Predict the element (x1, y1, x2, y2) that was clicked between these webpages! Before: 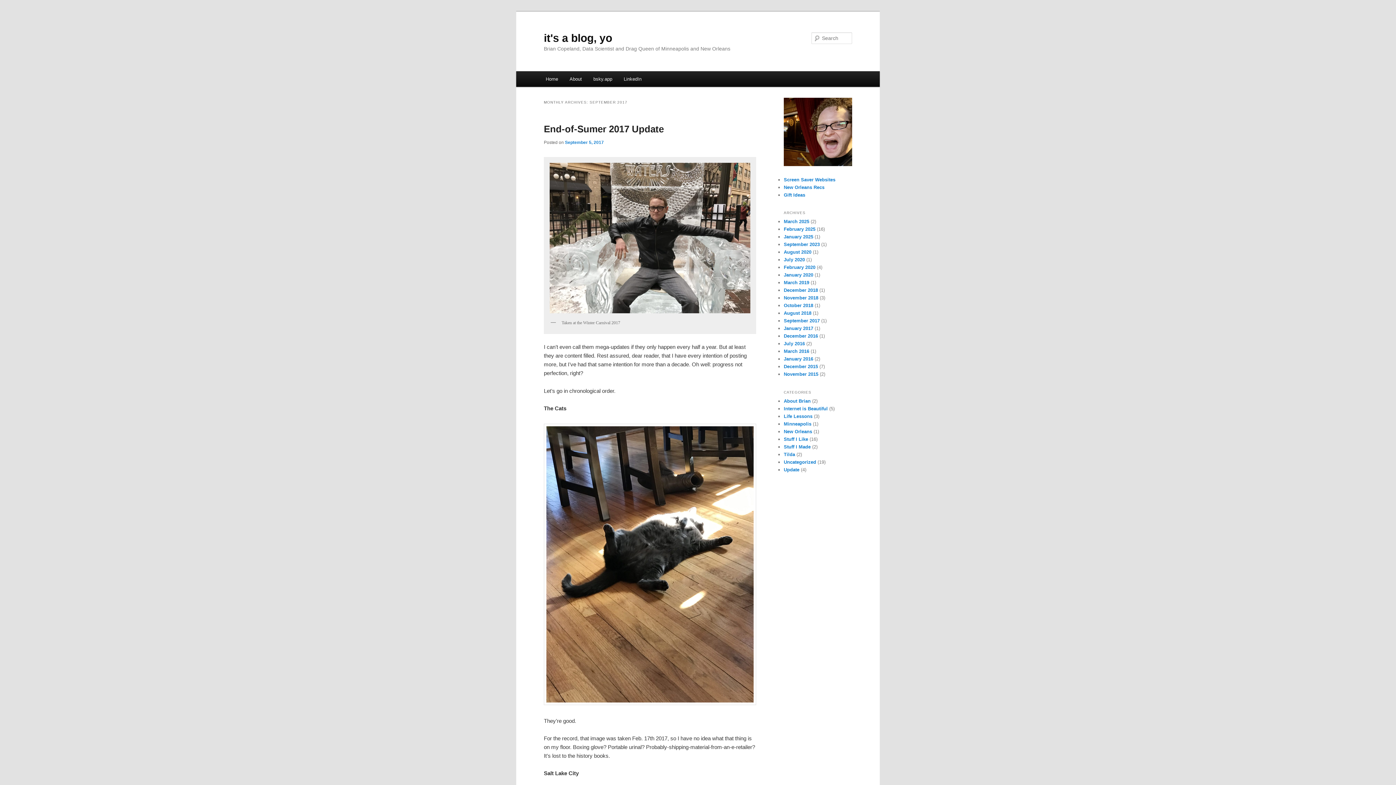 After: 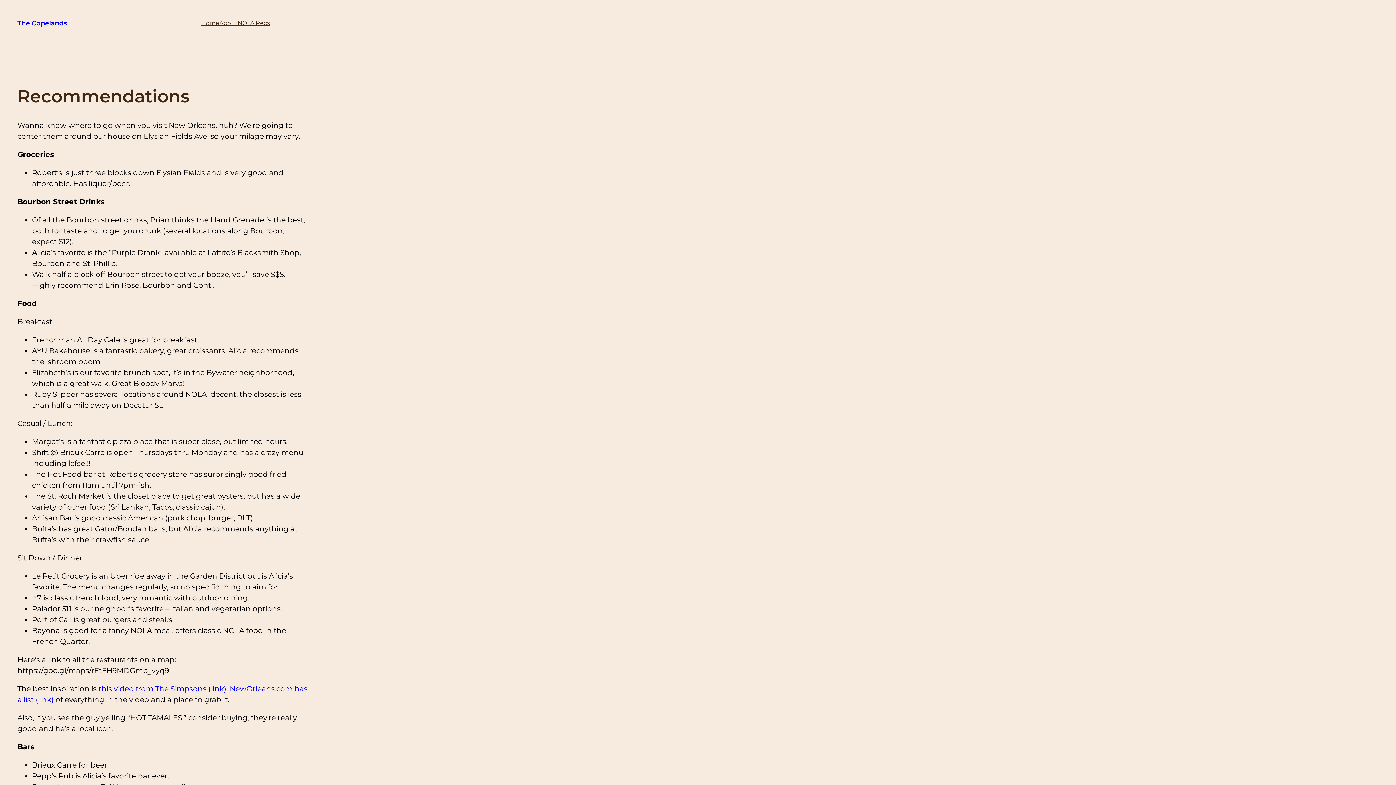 Action: bbox: (784, 184, 824, 190) label: New Orleans Recs